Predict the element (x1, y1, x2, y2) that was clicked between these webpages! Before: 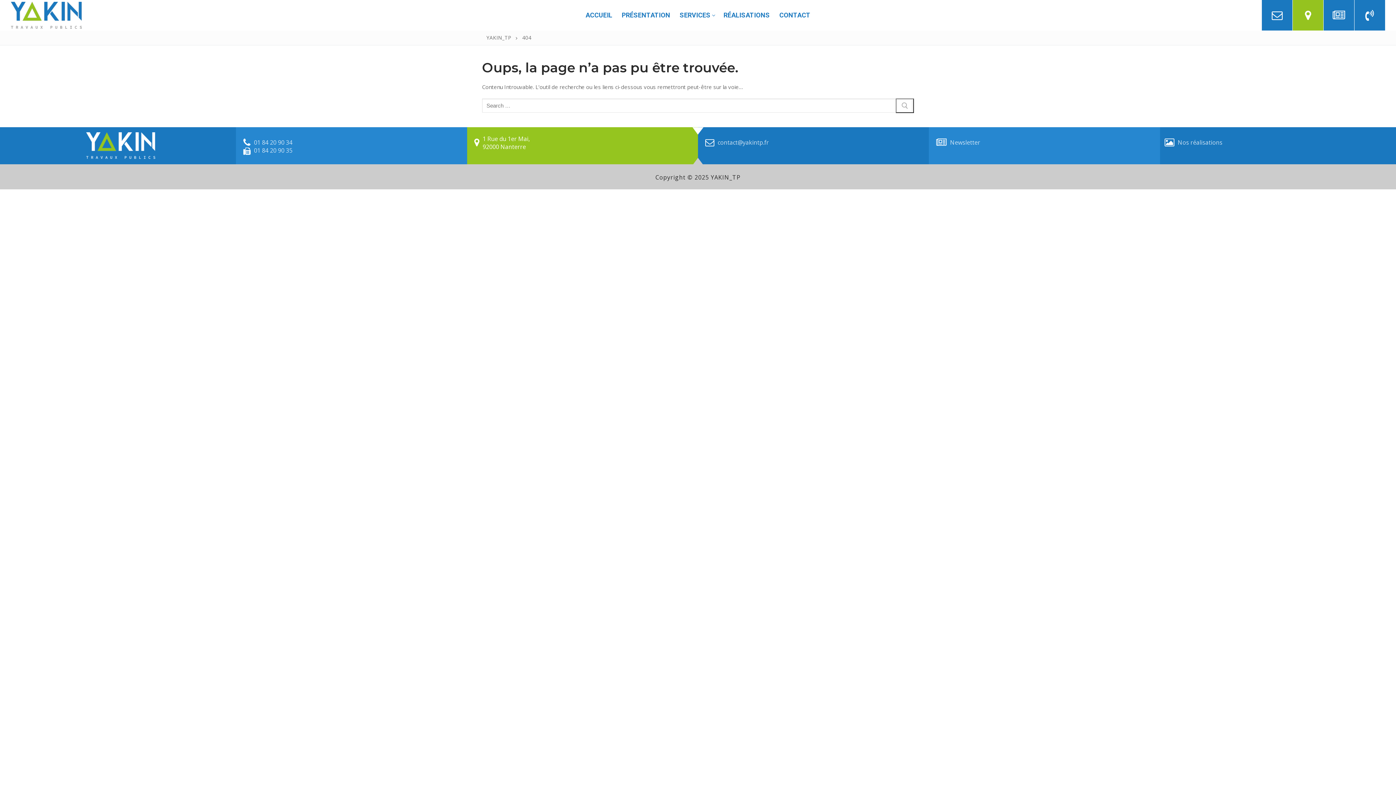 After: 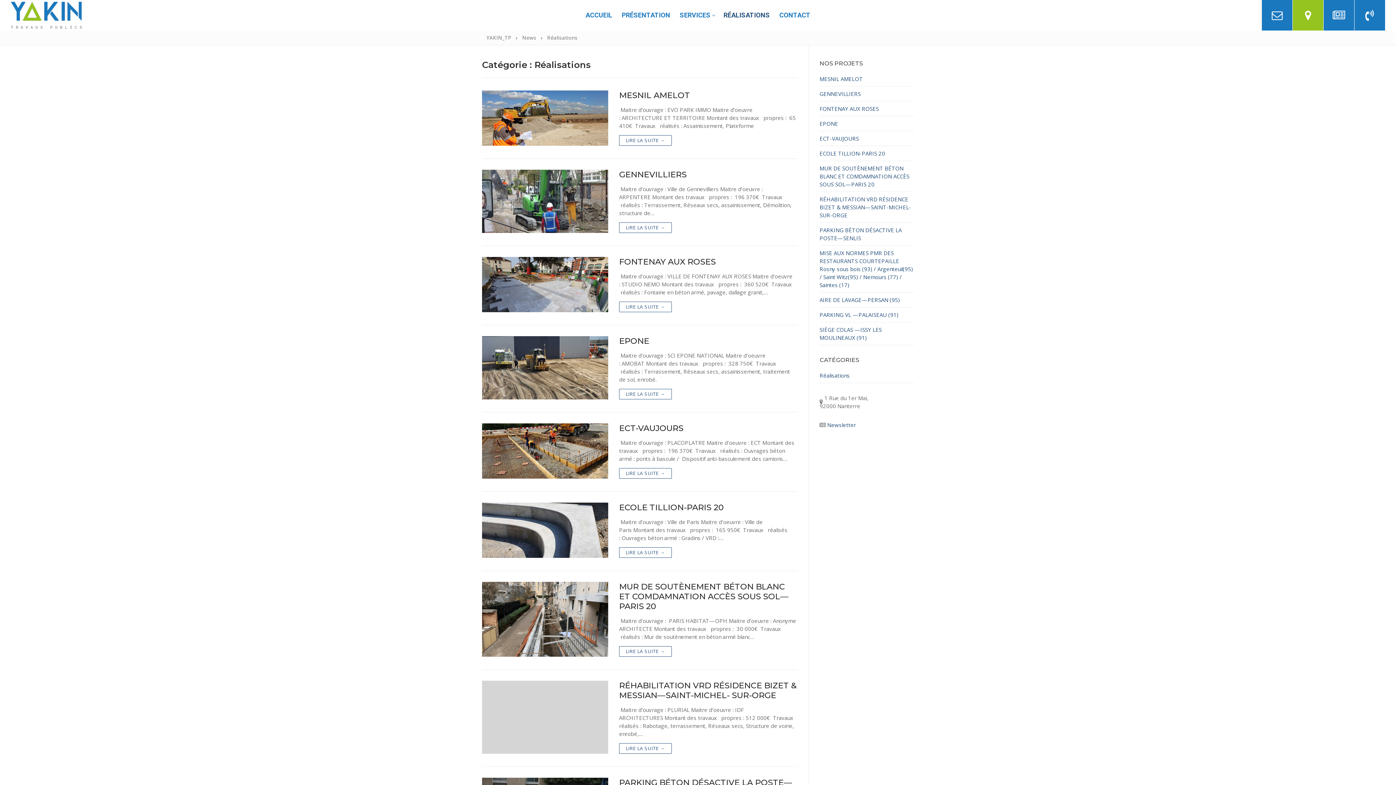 Action: label: Nos réalisations bbox: (1178, 138, 1222, 146)